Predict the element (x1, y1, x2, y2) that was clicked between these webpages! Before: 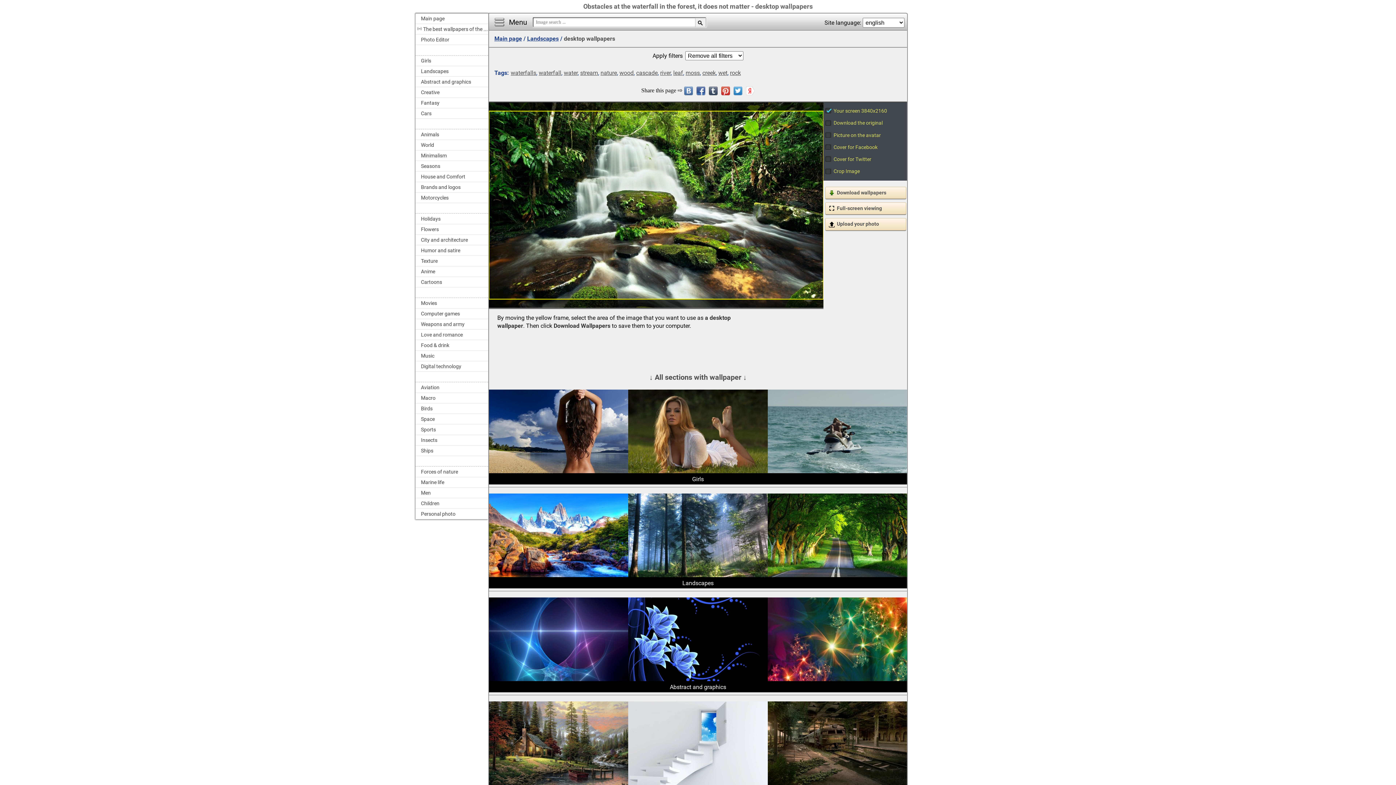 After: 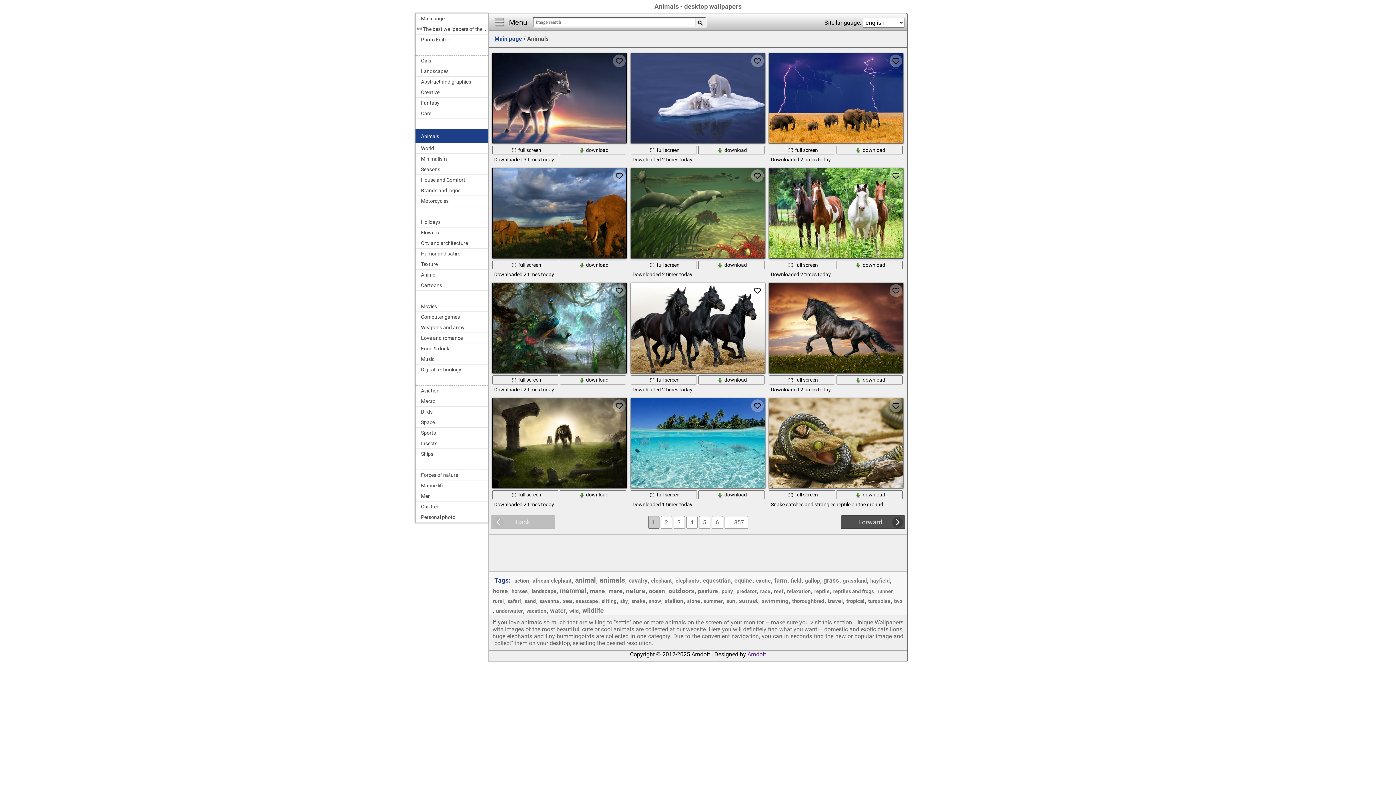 Action: label: Animals bbox: (415, 129, 488, 140)